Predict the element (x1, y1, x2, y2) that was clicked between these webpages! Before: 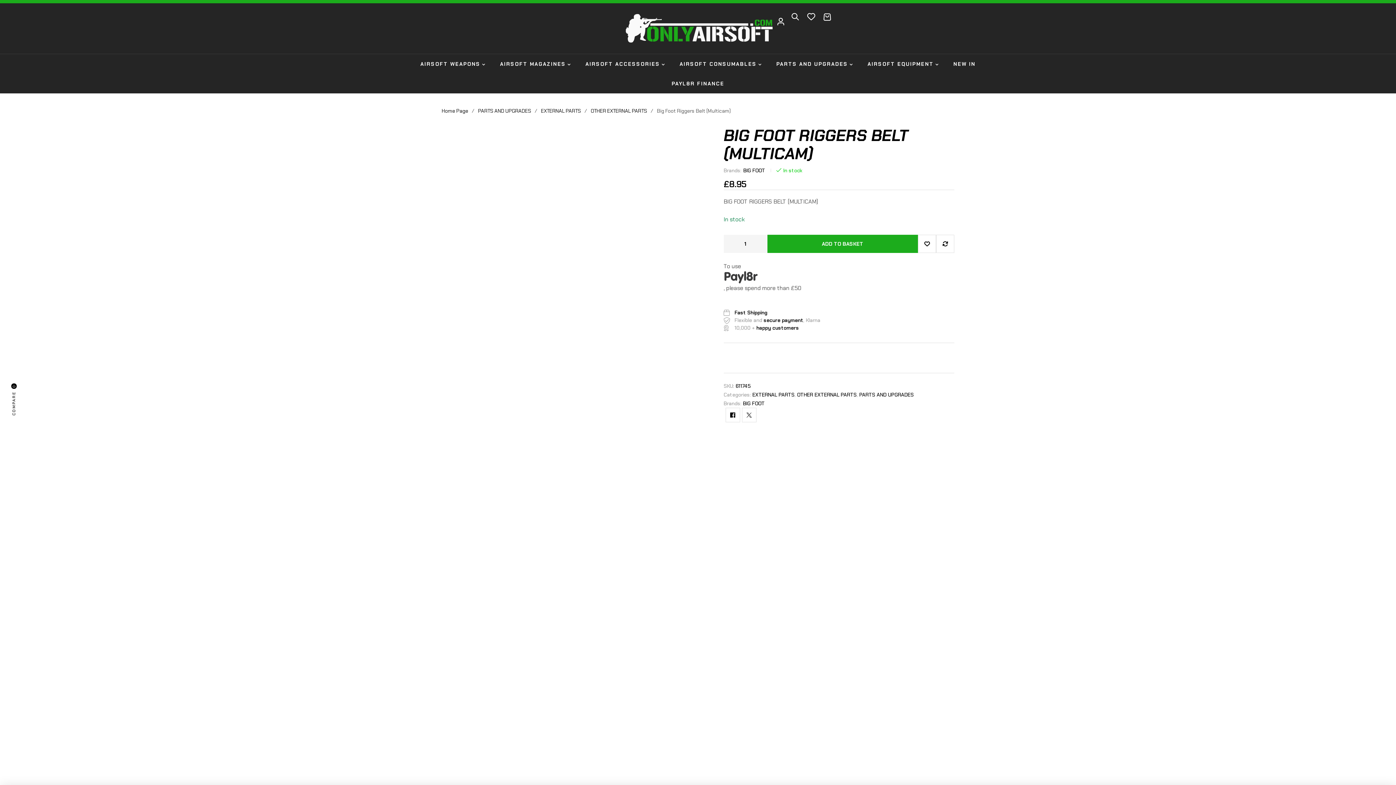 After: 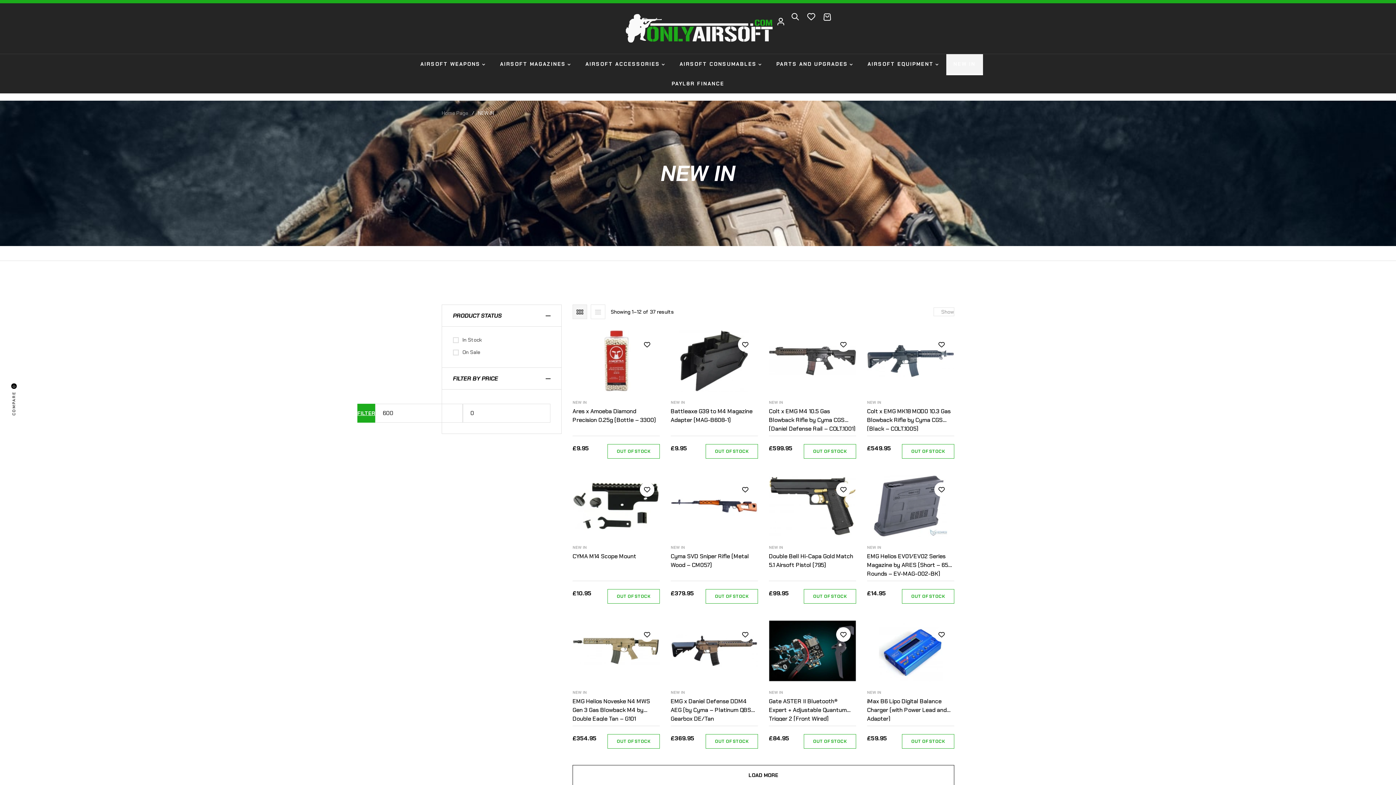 Action: label: NEW IN bbox: (946, 54, 983, 73)